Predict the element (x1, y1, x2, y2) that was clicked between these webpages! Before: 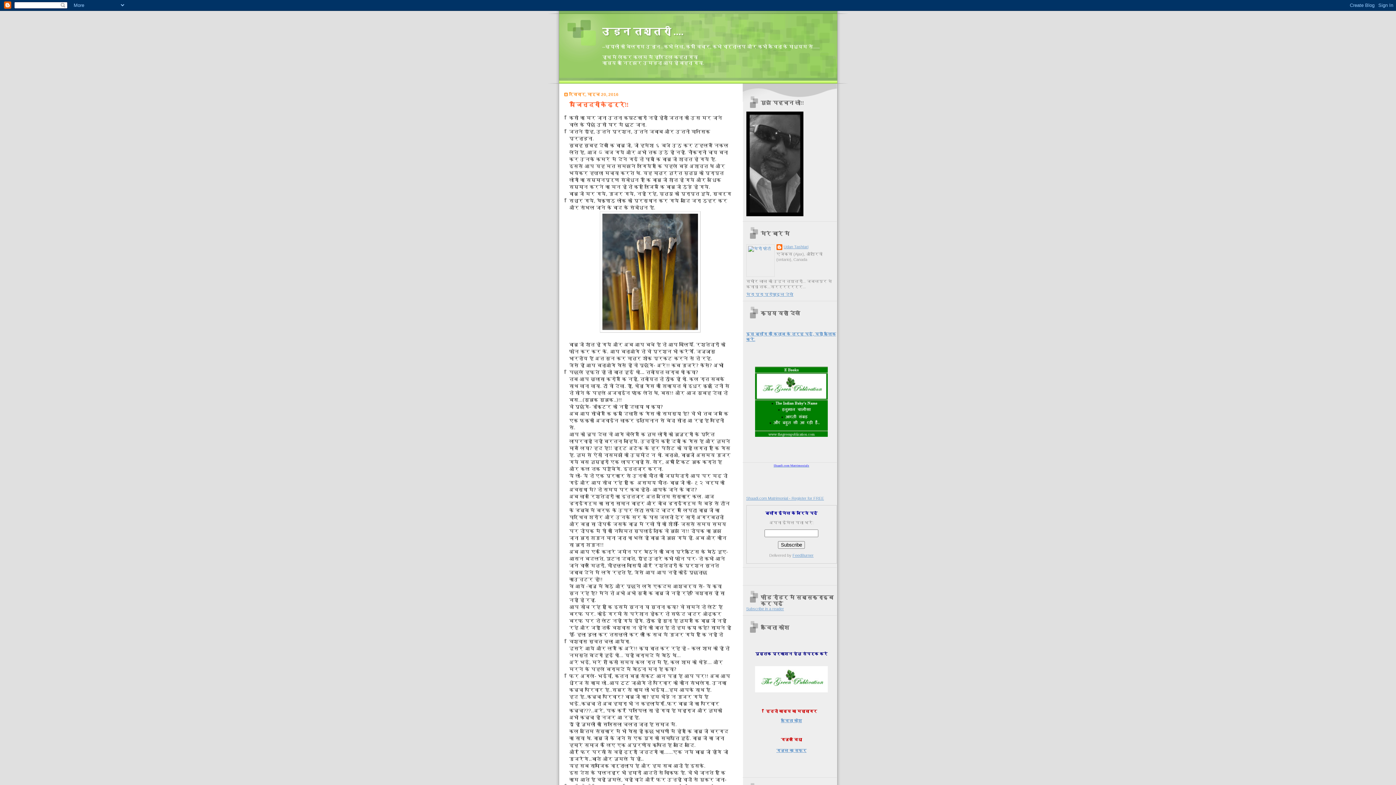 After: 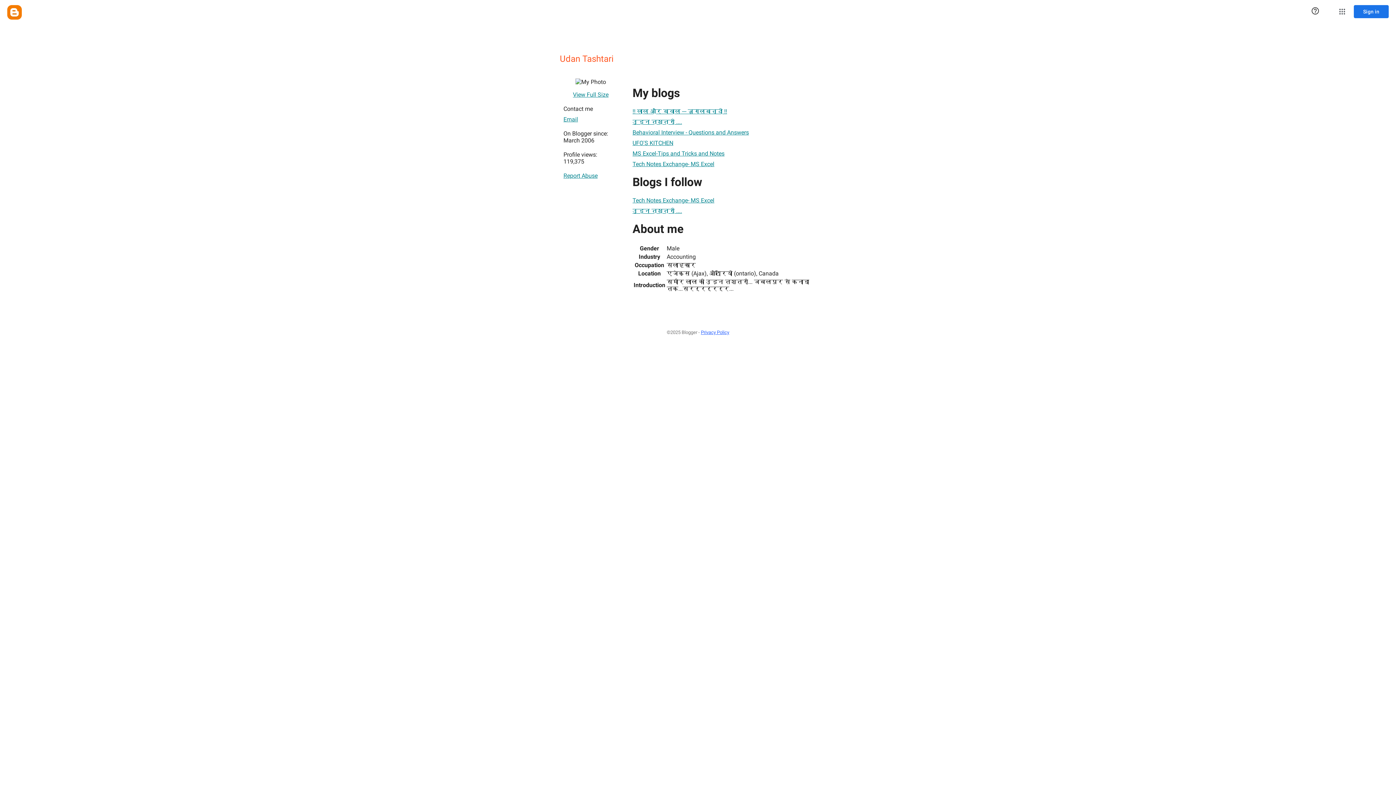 Action: bbox: (776, 244, 808, 251) label: Udan Tashtari